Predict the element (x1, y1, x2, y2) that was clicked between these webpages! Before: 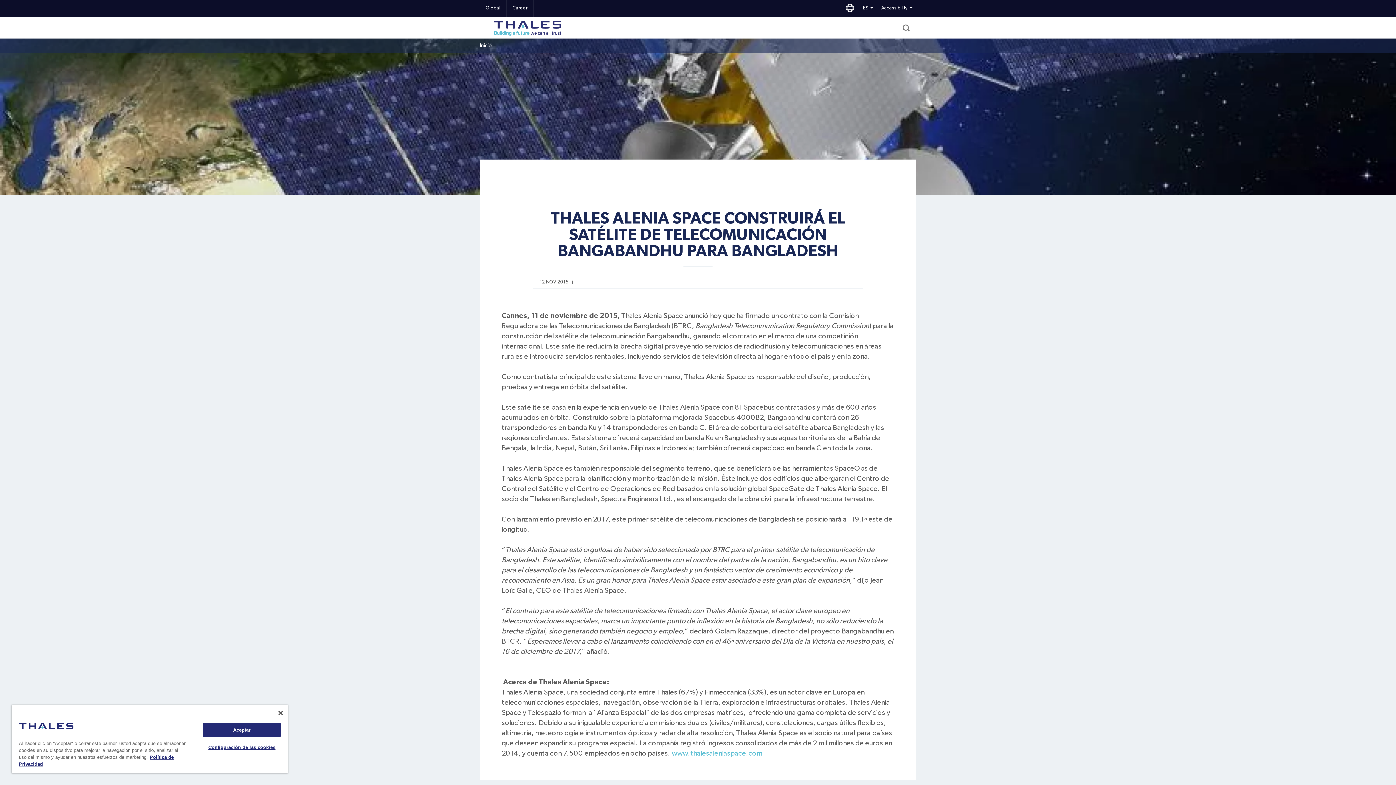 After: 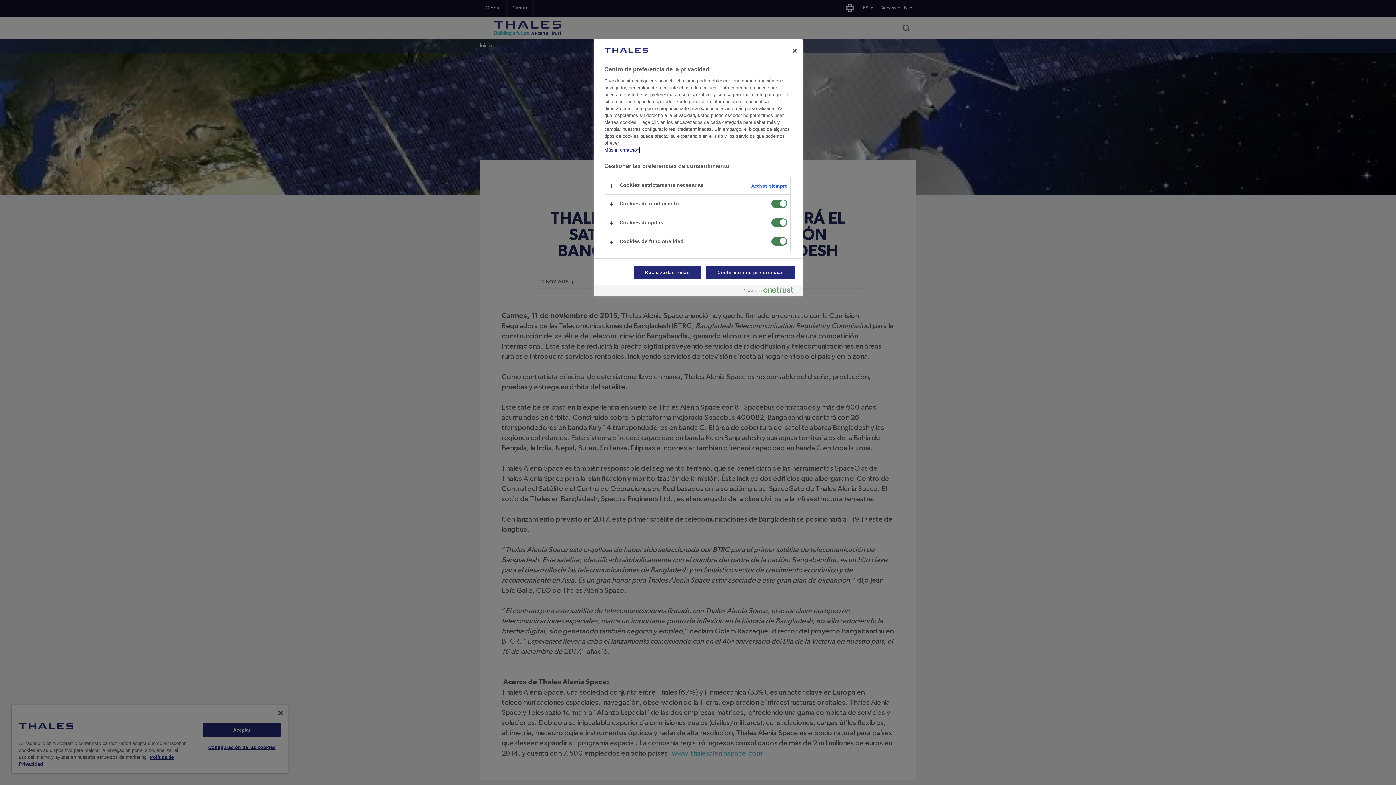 Action: bbox: (203, 741, 280, 754) label: Configuración de las cookies